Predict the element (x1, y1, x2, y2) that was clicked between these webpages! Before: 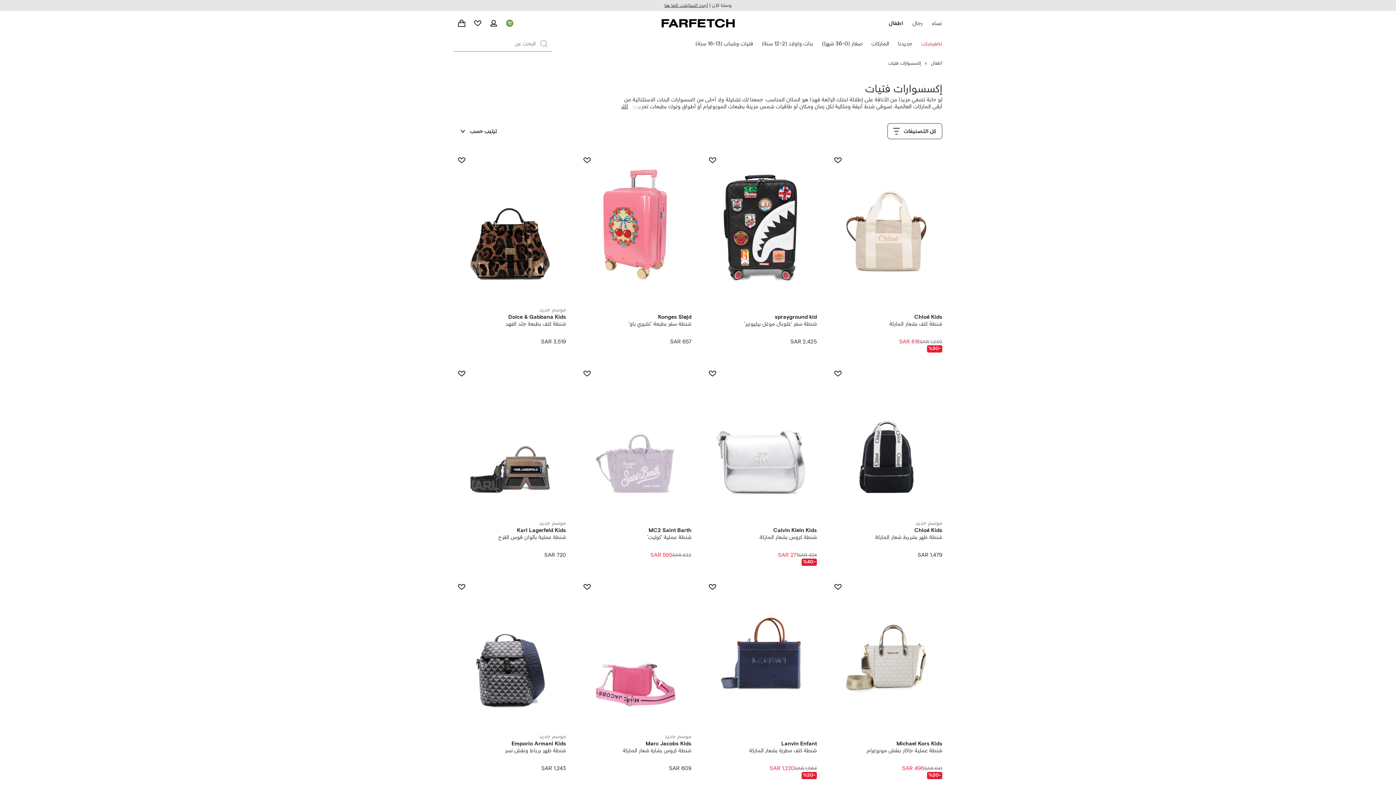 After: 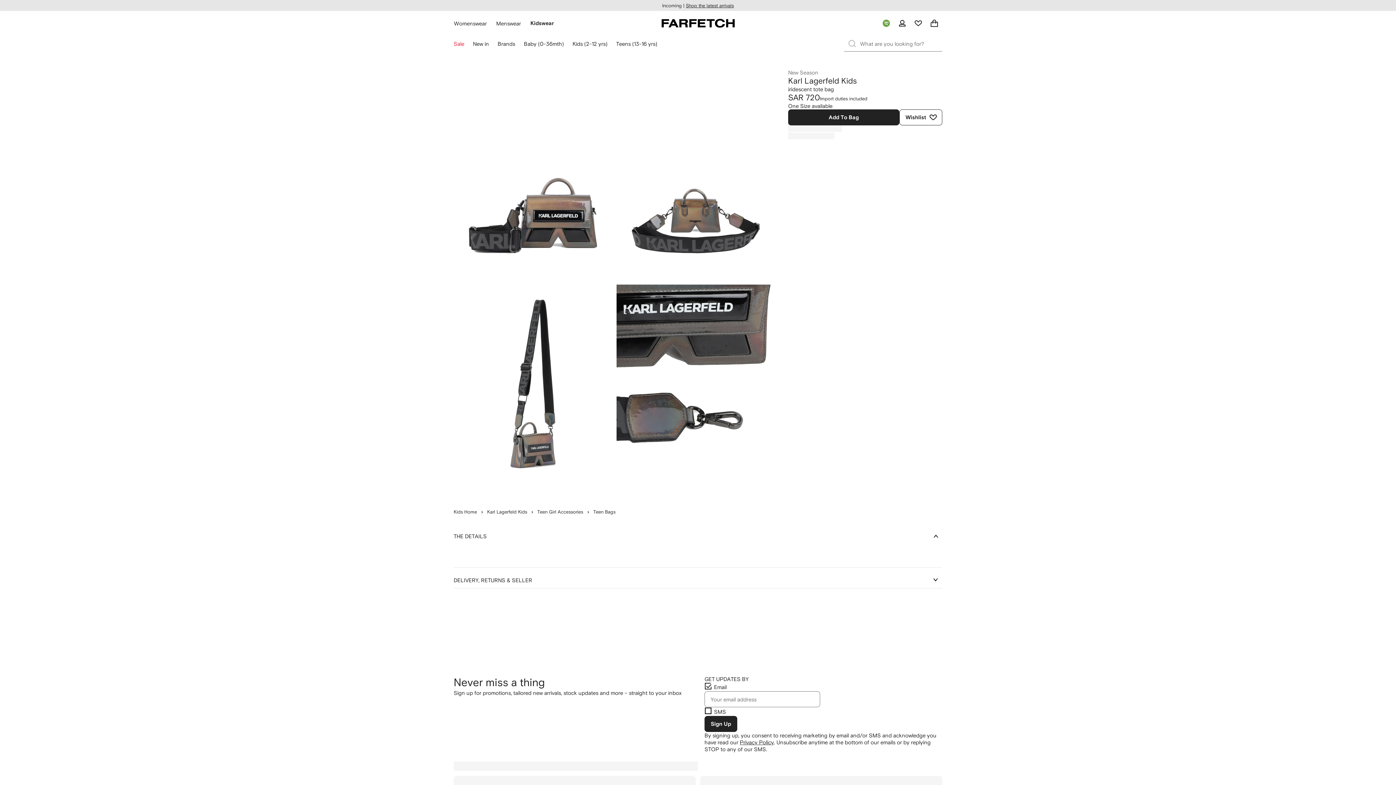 Action: bbox: (453, 365, 566, 558) label: Karl Lagerfeld Kids: شنطة عملية بألوان قوس القزح